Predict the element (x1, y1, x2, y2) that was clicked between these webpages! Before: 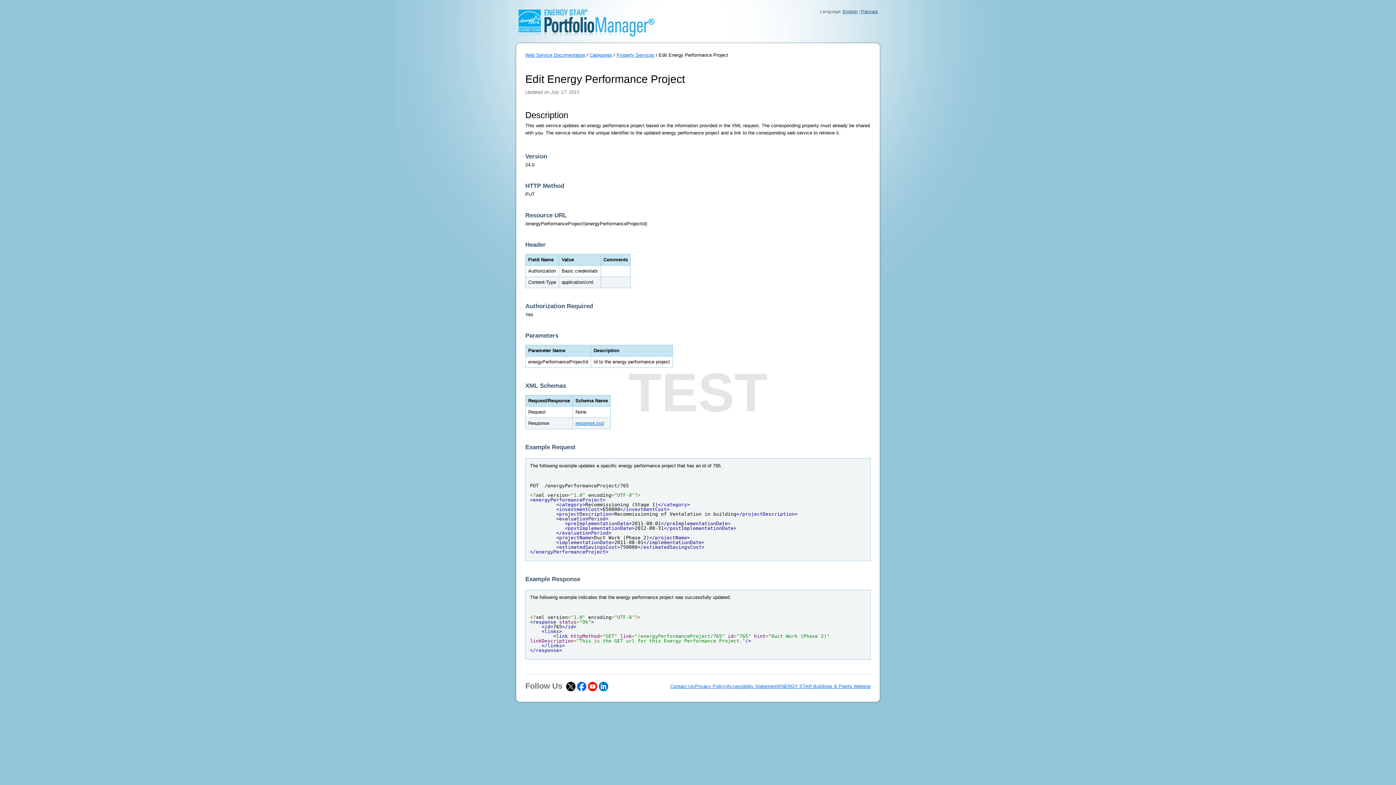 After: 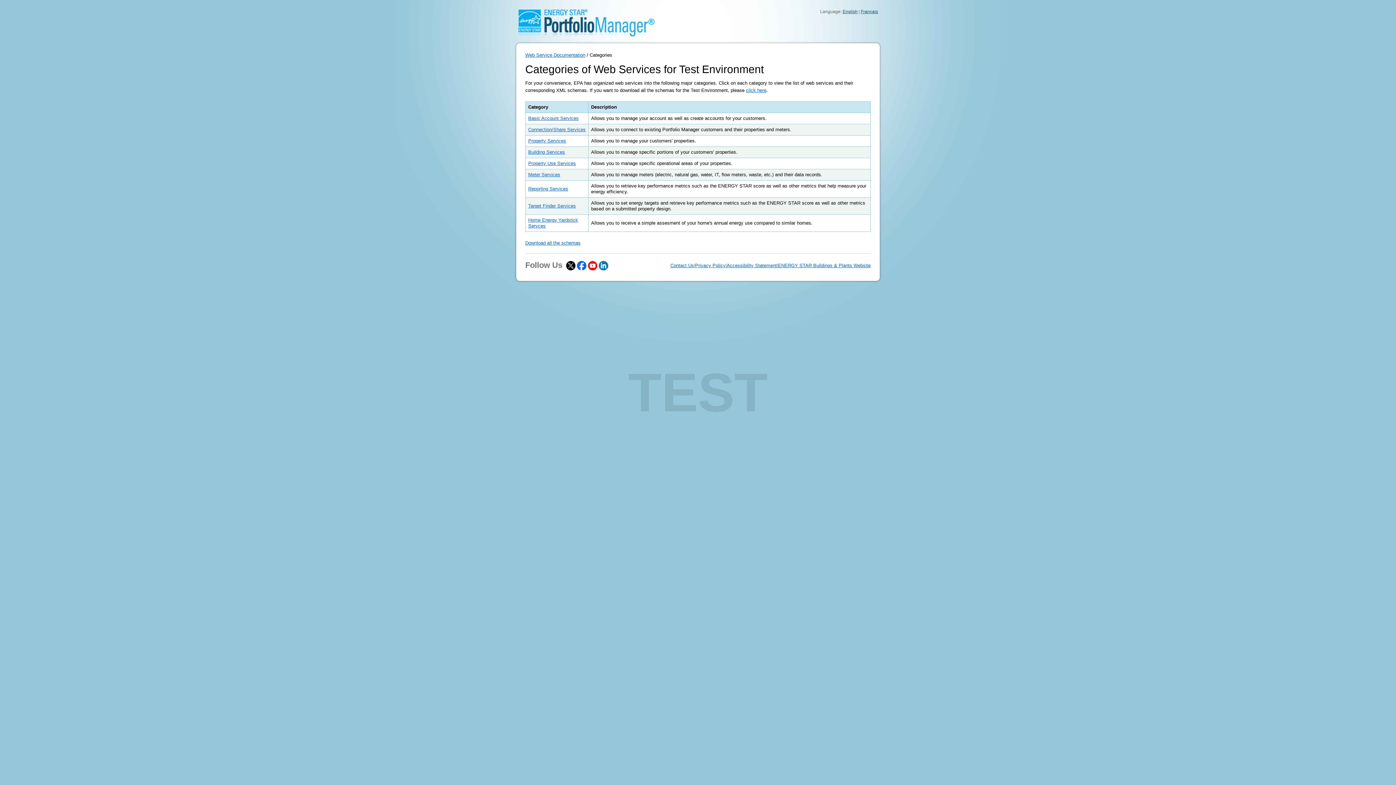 Action: bbox: (589, 52, 612, 57) label: Categories